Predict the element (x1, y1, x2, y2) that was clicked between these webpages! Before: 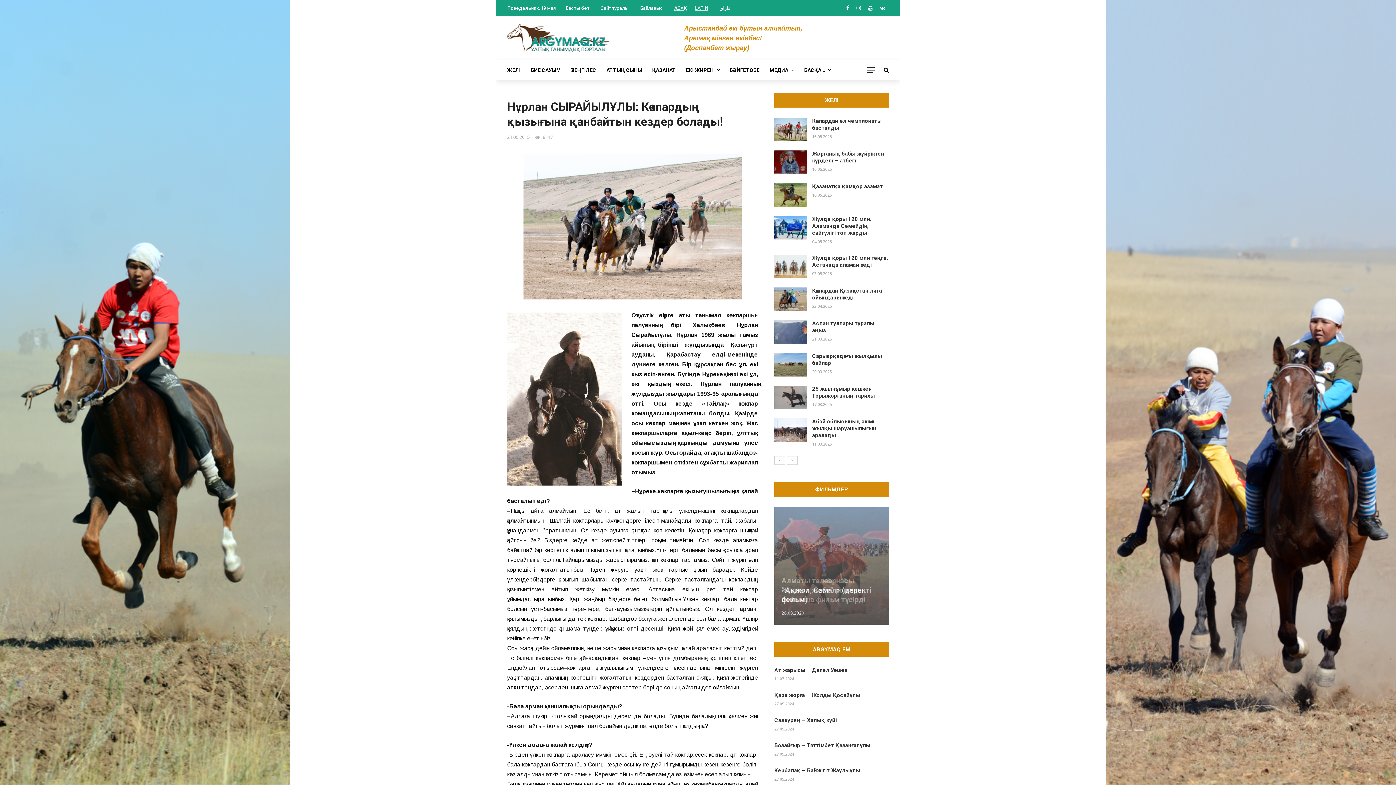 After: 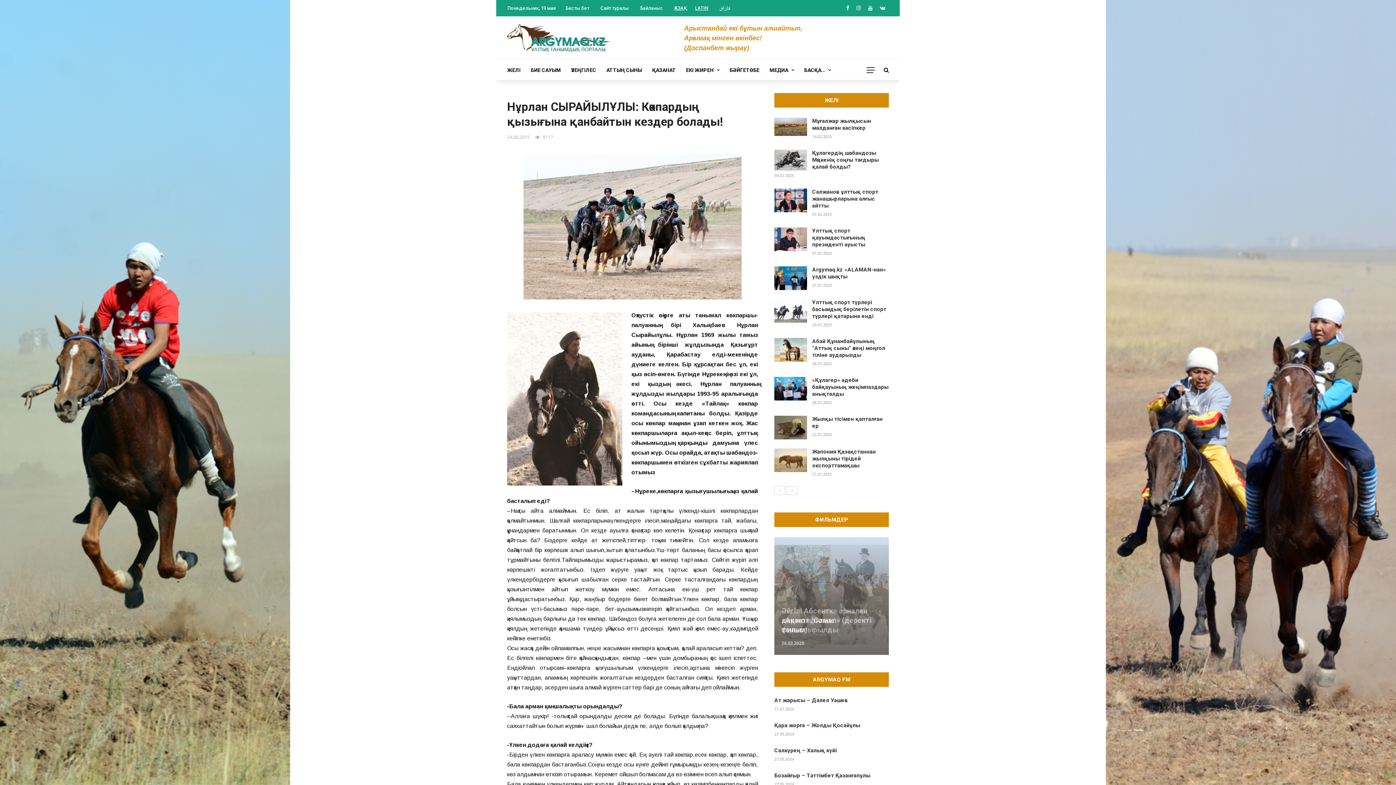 Action: bbox: (786, 456, 797, 465)